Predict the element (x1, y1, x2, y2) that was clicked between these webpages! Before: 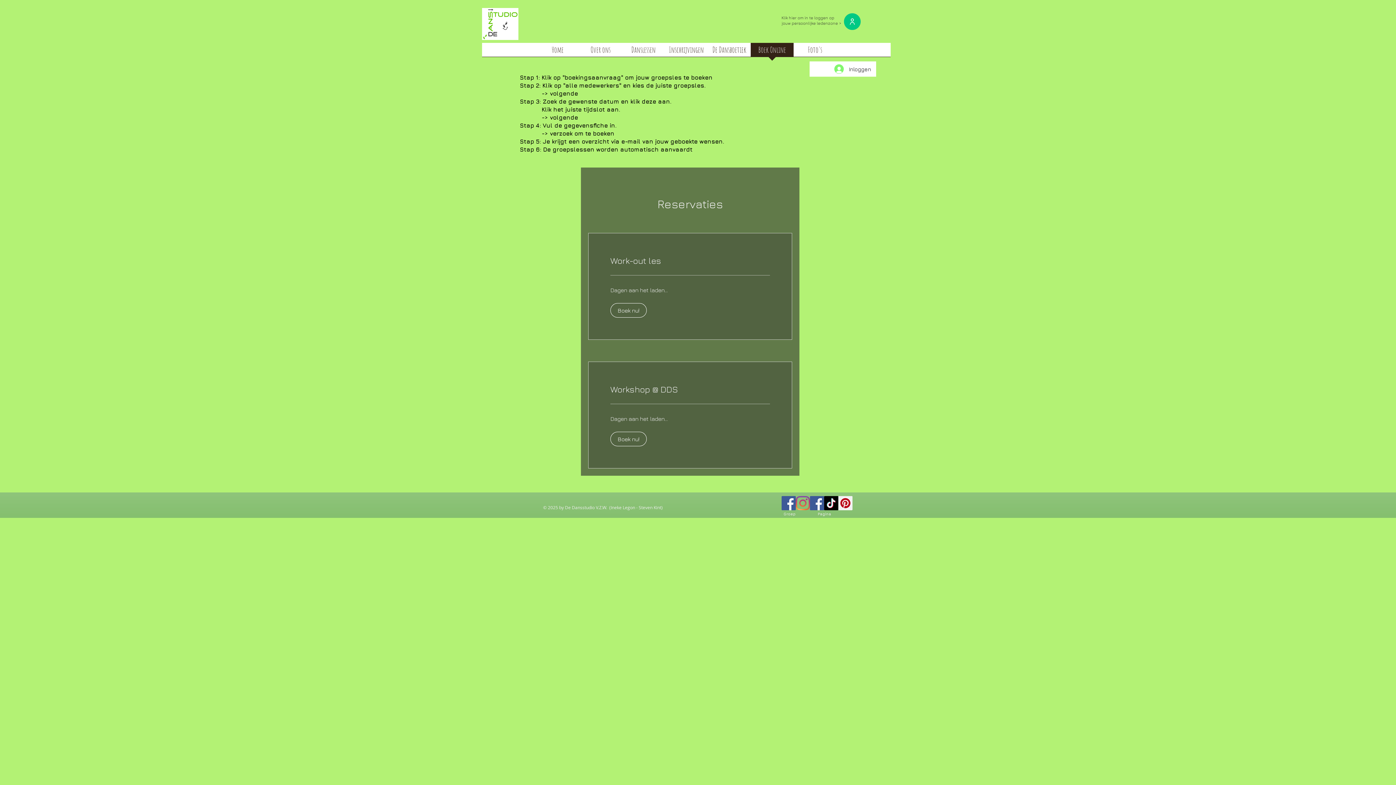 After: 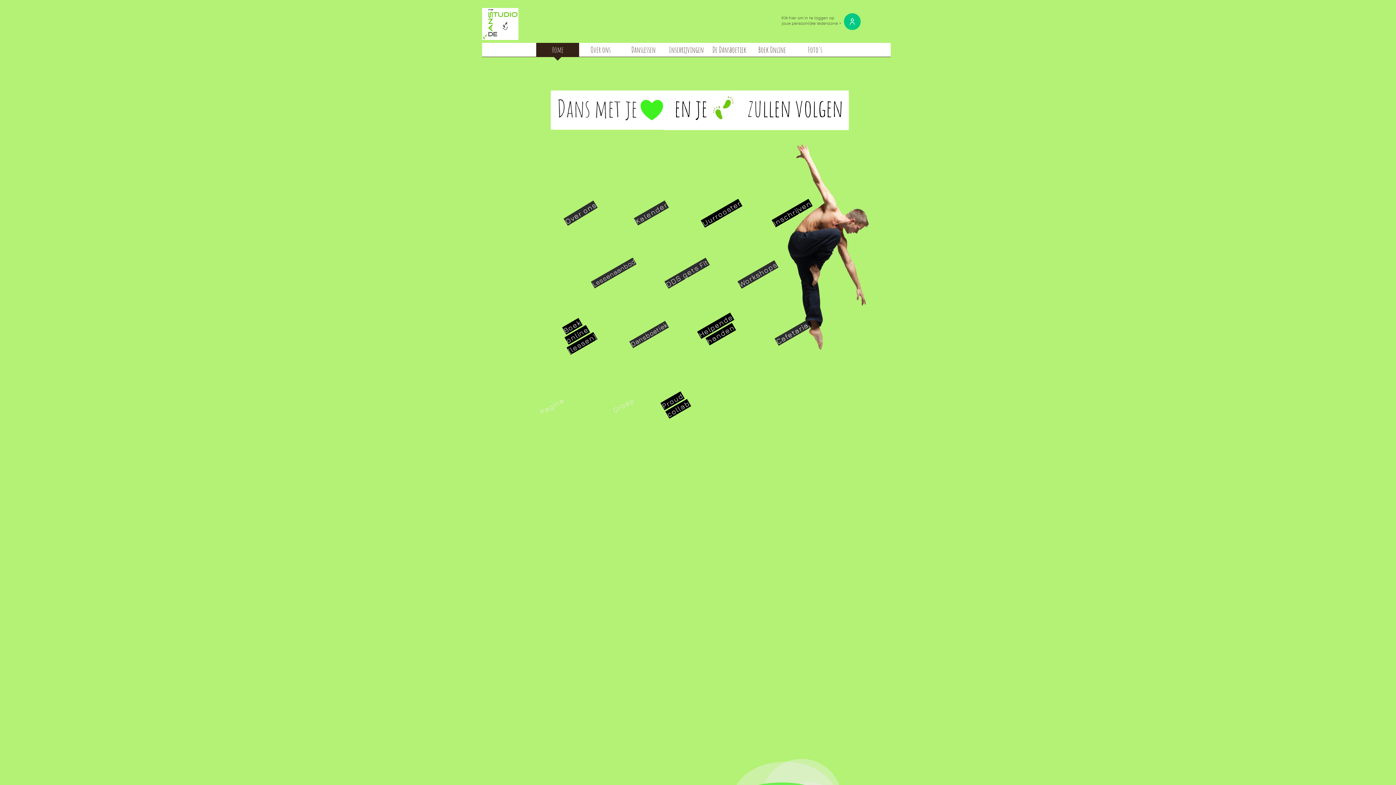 Action: label: Home bbox: (536, 42, 579, 61)